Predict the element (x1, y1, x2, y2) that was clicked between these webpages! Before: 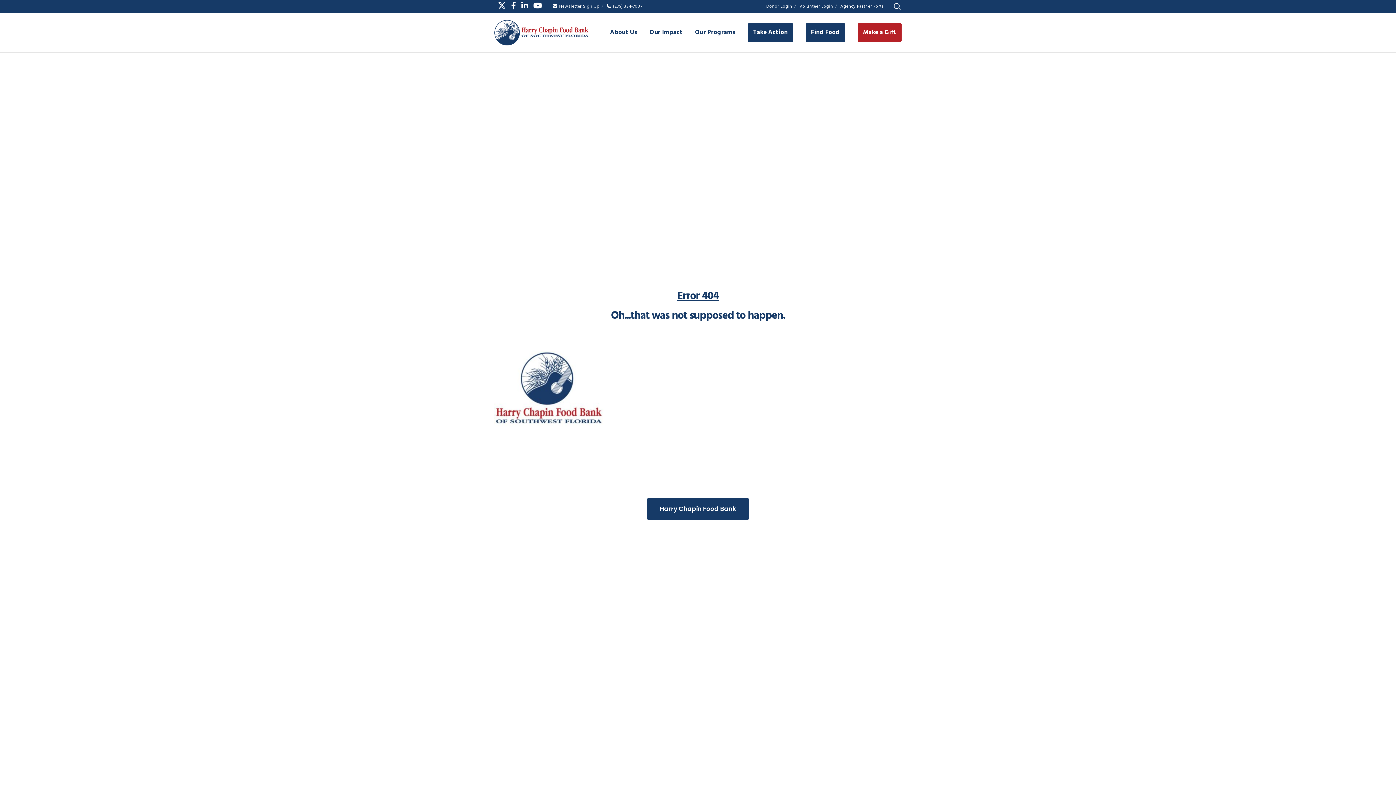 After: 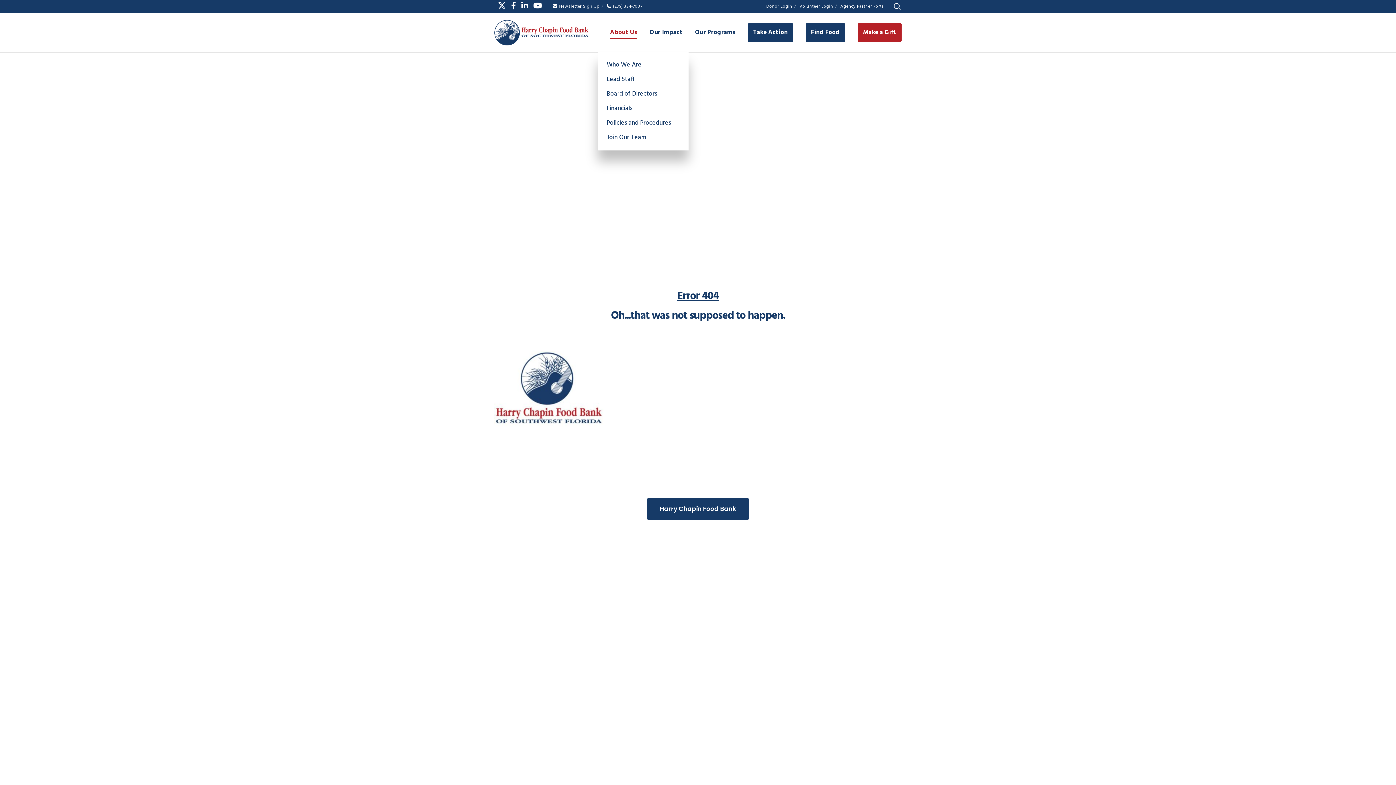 Action: label: About Us bbox: (597, 12, 637, 52)